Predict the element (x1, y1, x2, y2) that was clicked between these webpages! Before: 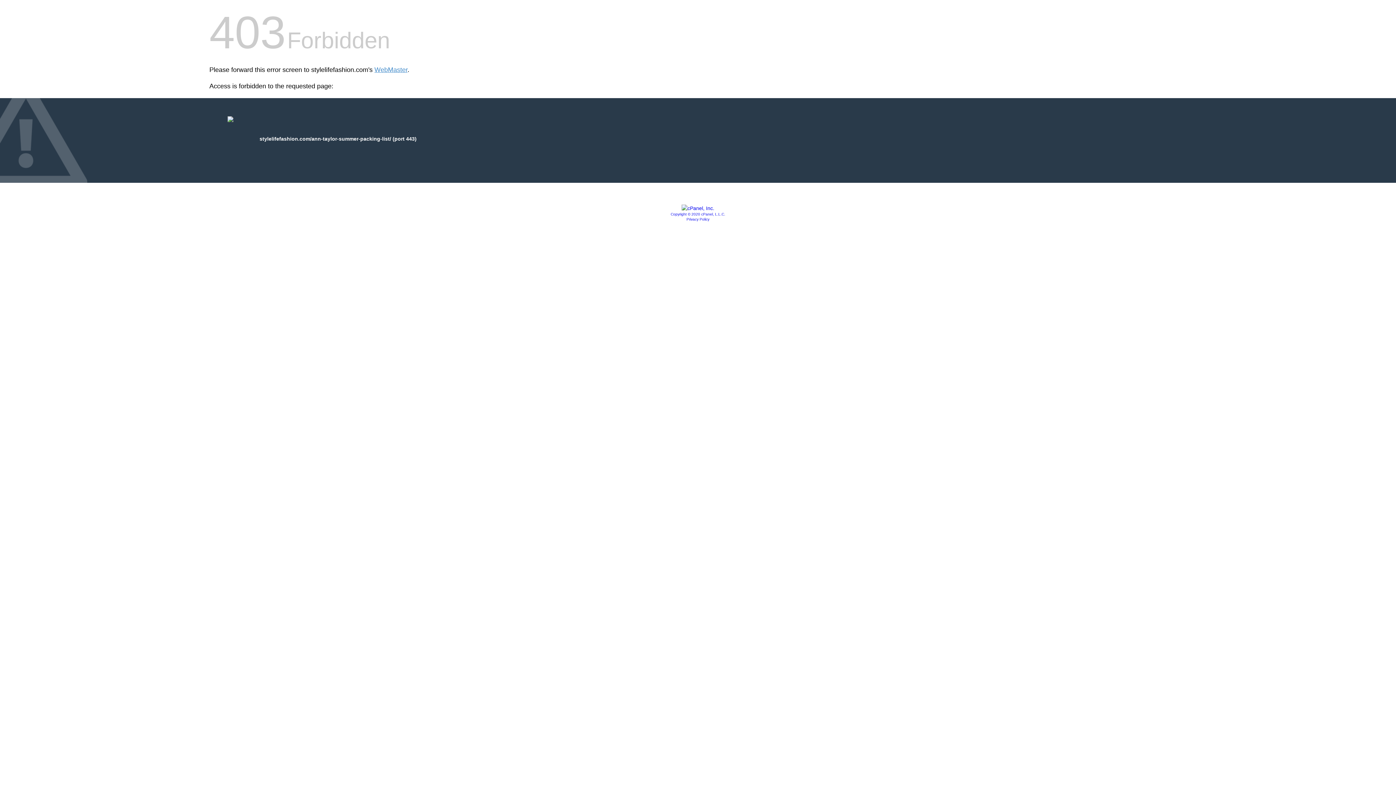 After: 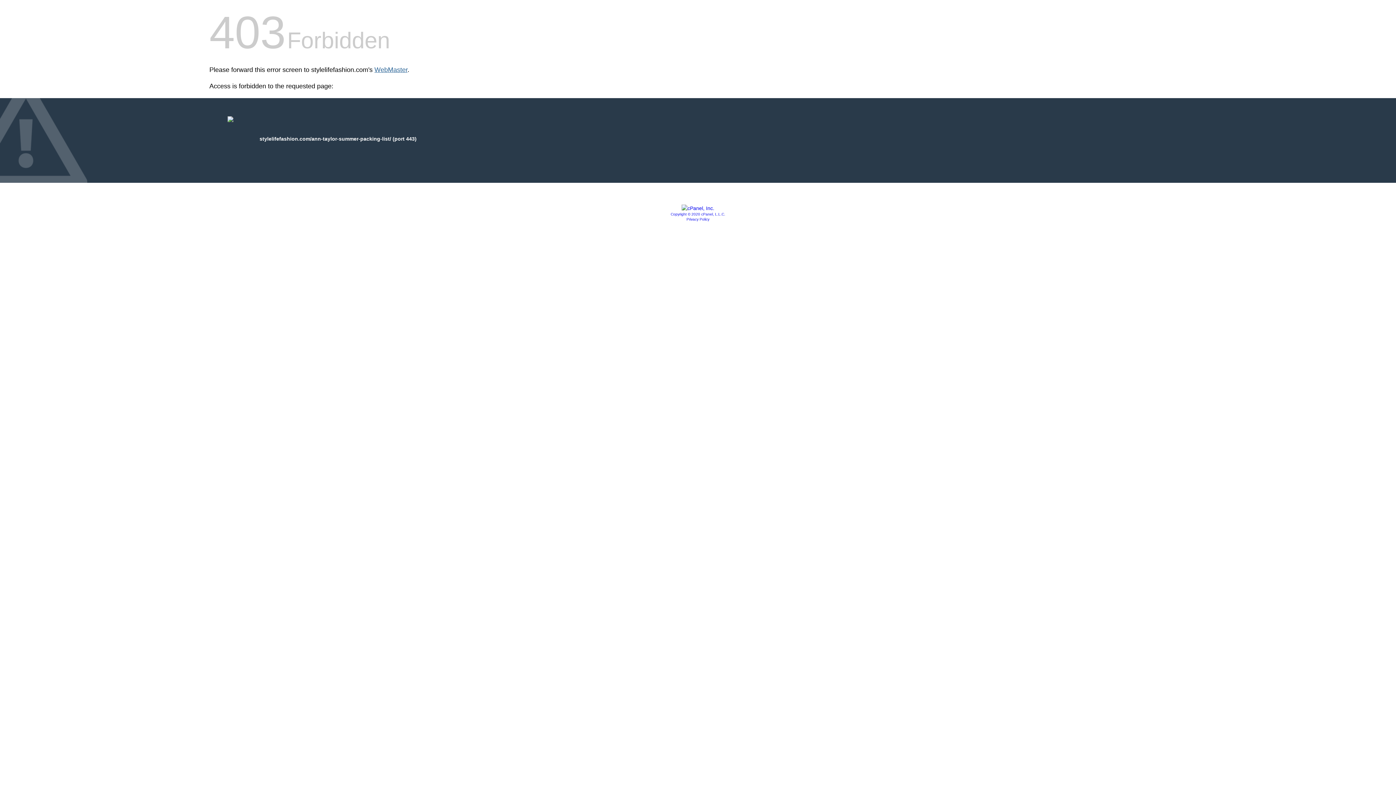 Action: bbox: (374, 66, 407, 73) label: WebMaster